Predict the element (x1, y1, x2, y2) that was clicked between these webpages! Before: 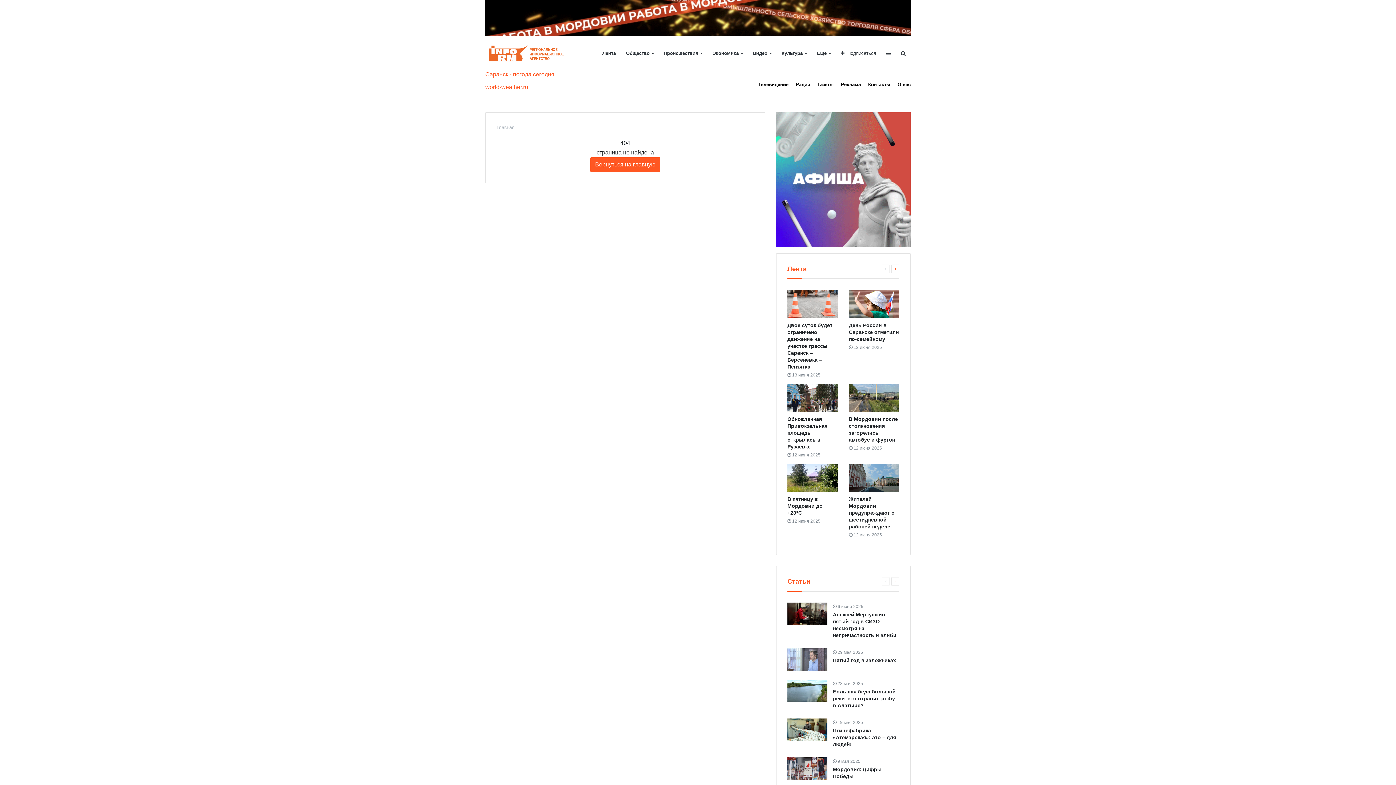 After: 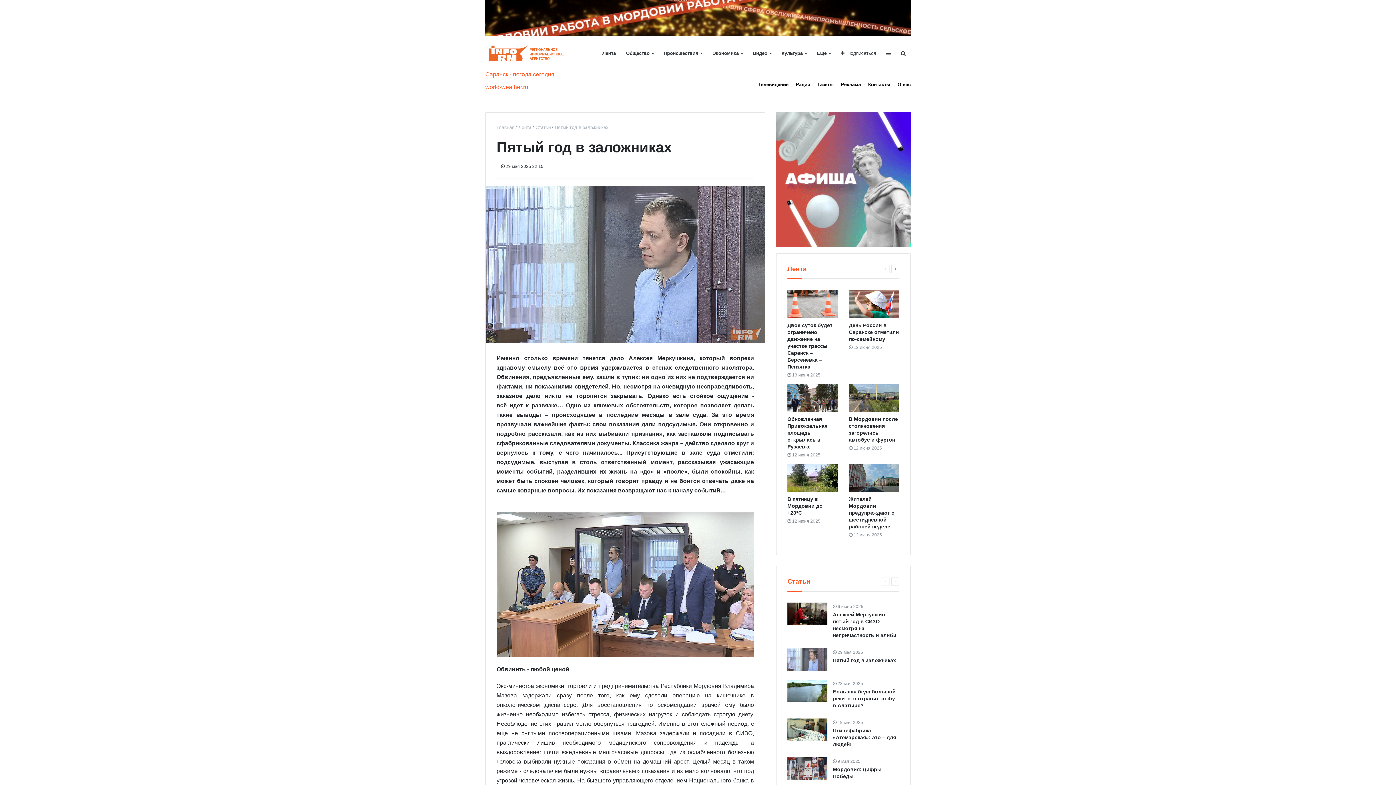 Action: bbox: (787, 648, 827, 671)